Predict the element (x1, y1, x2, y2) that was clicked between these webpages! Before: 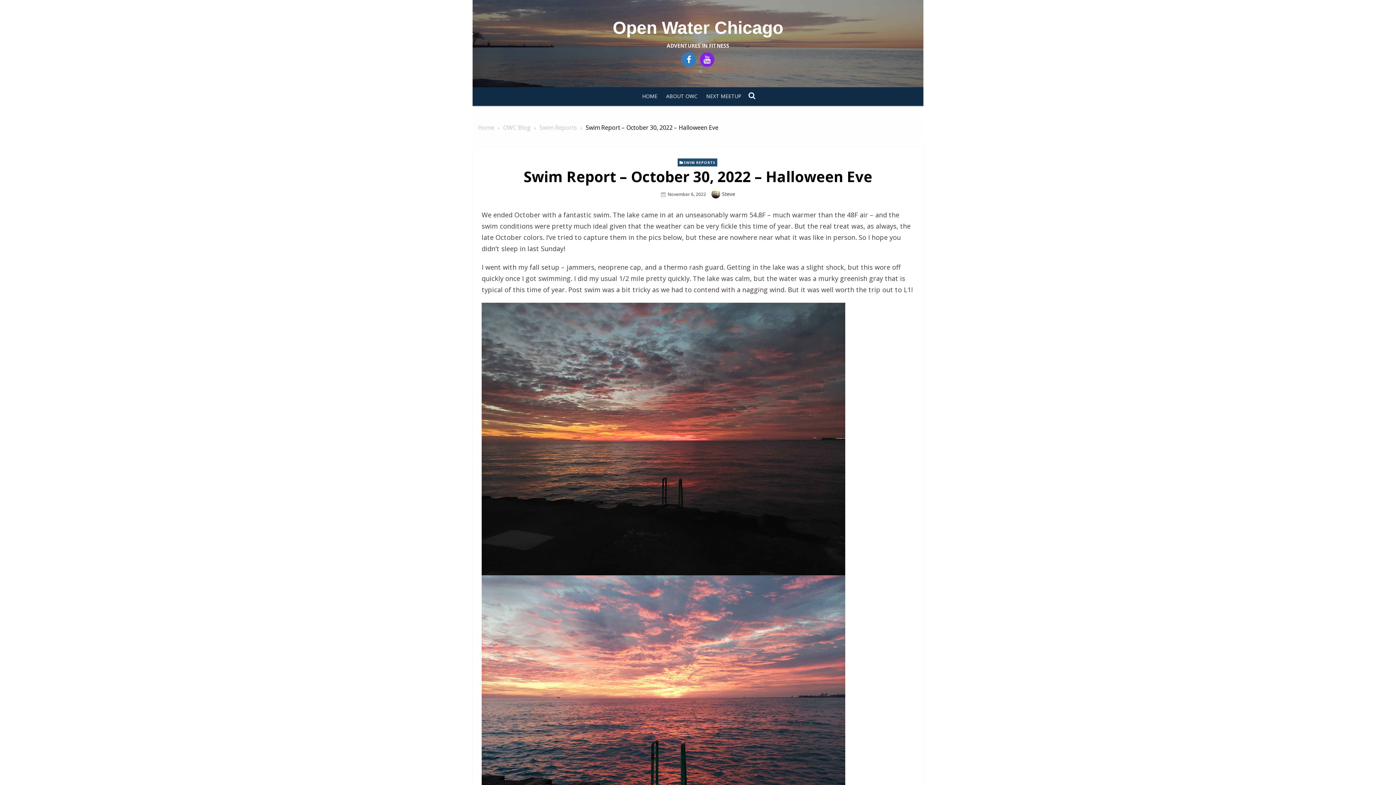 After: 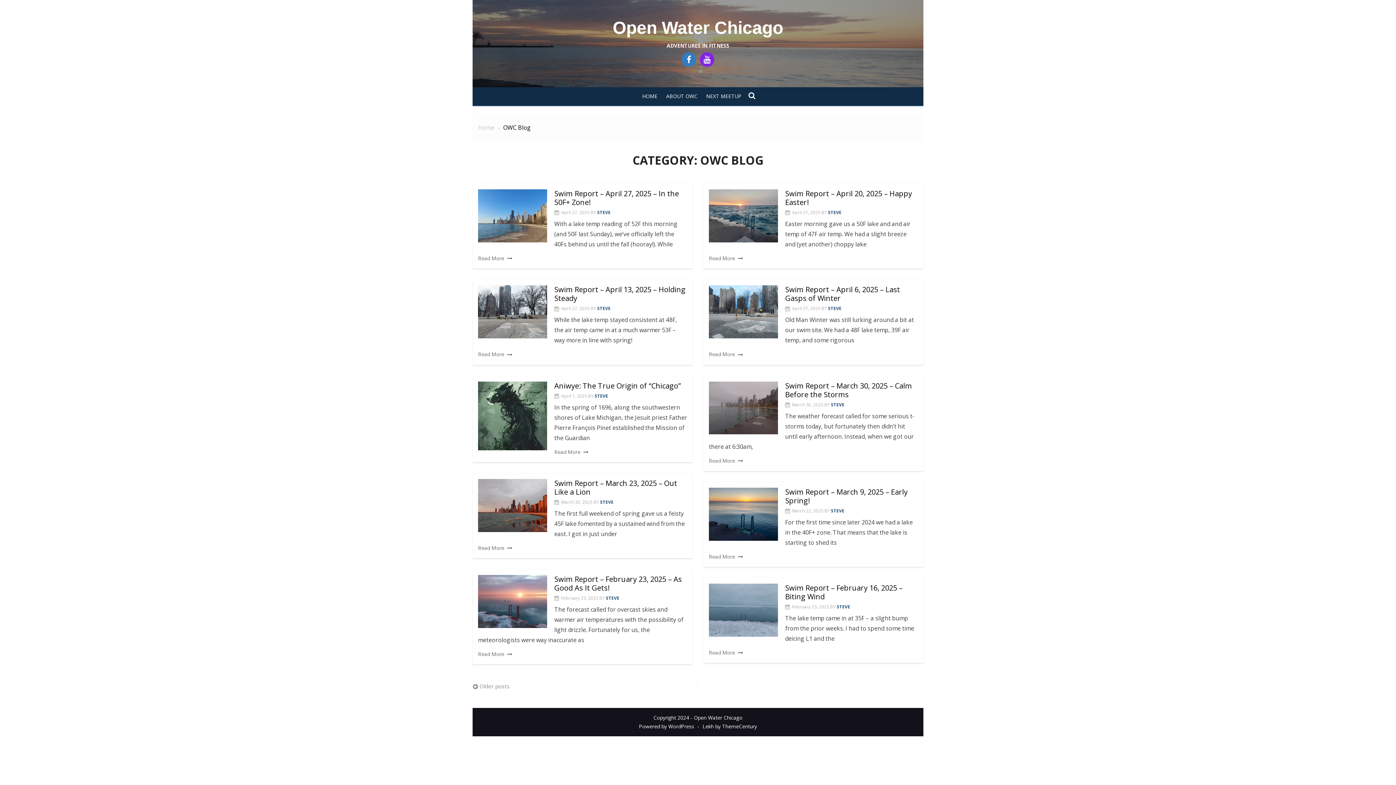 Action: bbox: (503, 123, 530, 131) label: OWC Blog